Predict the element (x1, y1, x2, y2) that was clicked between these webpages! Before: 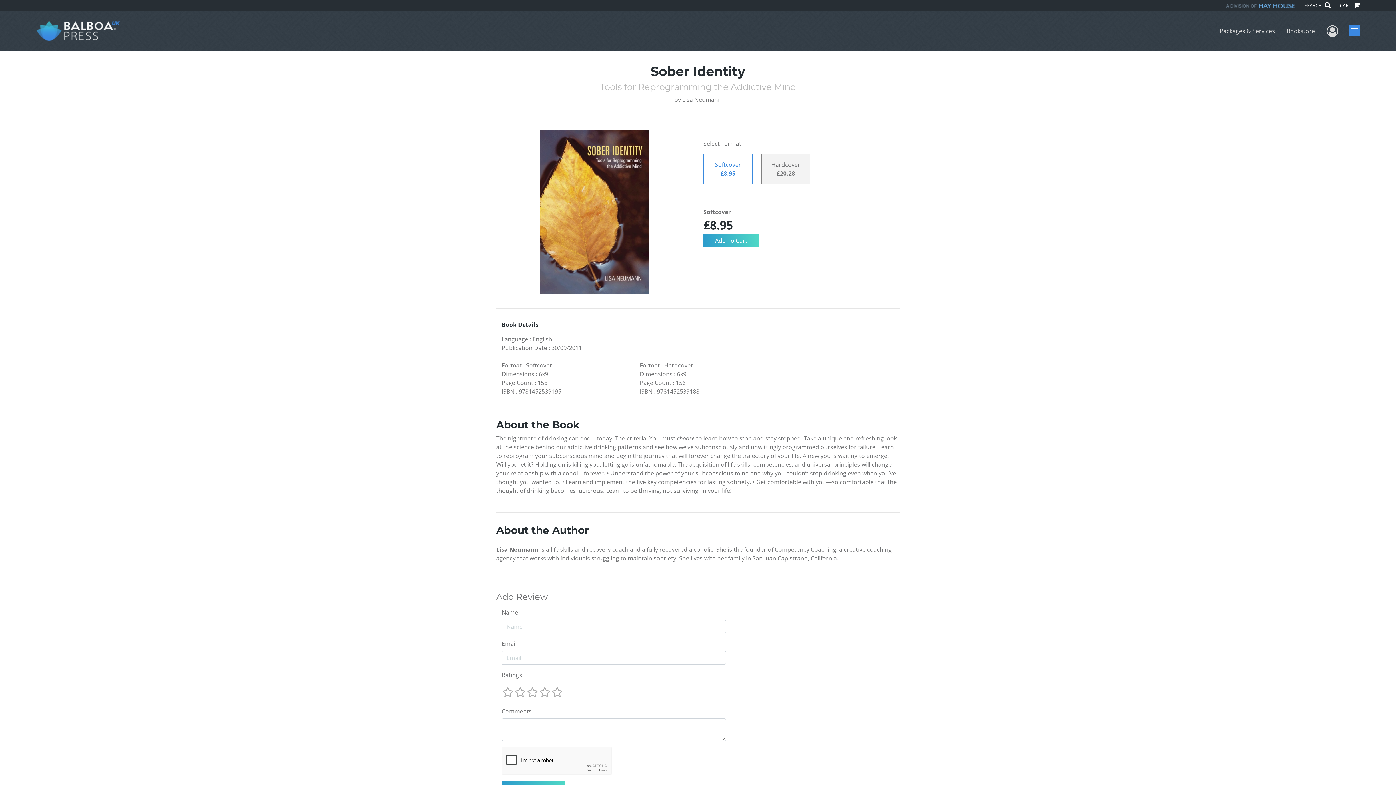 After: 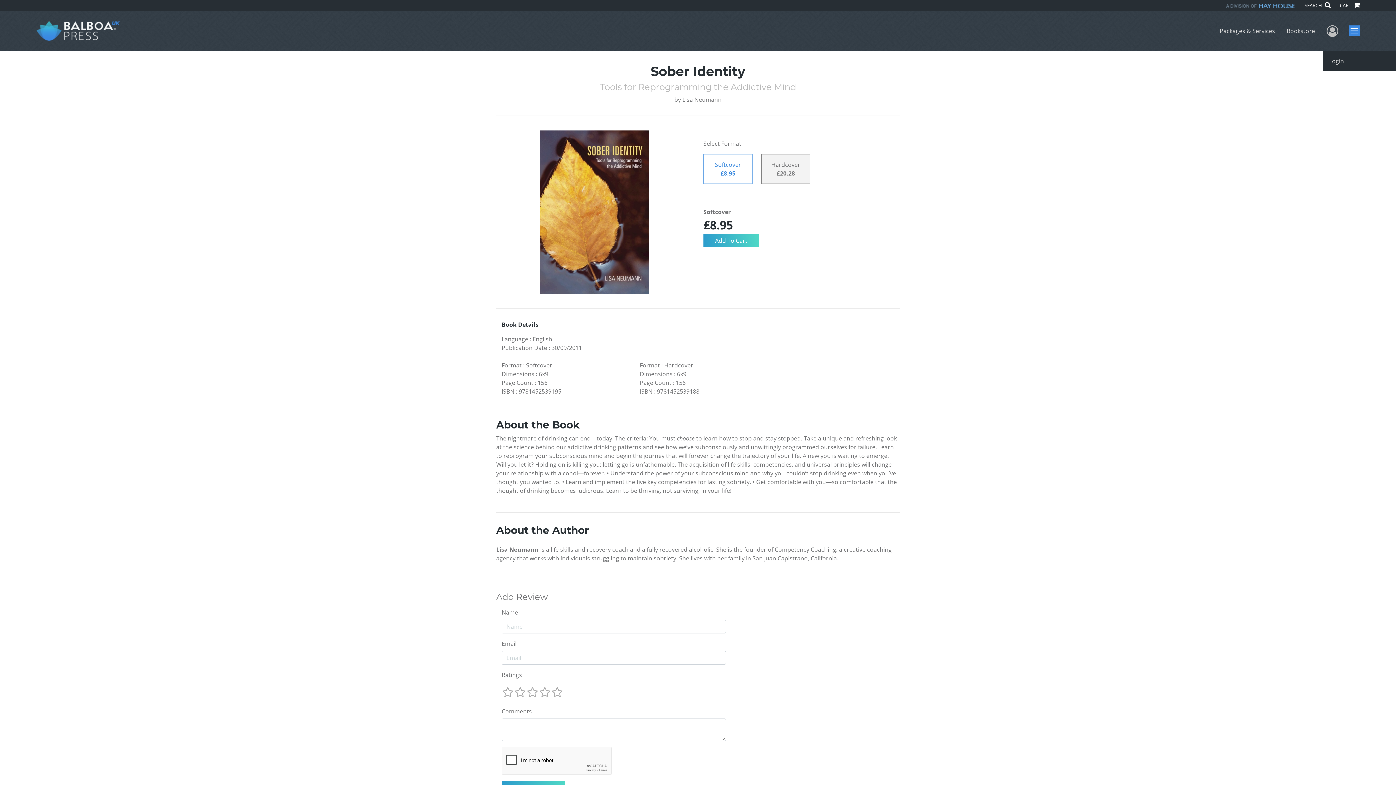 Action: label: User Menu bbox: (1326, 22, 1338, 39)